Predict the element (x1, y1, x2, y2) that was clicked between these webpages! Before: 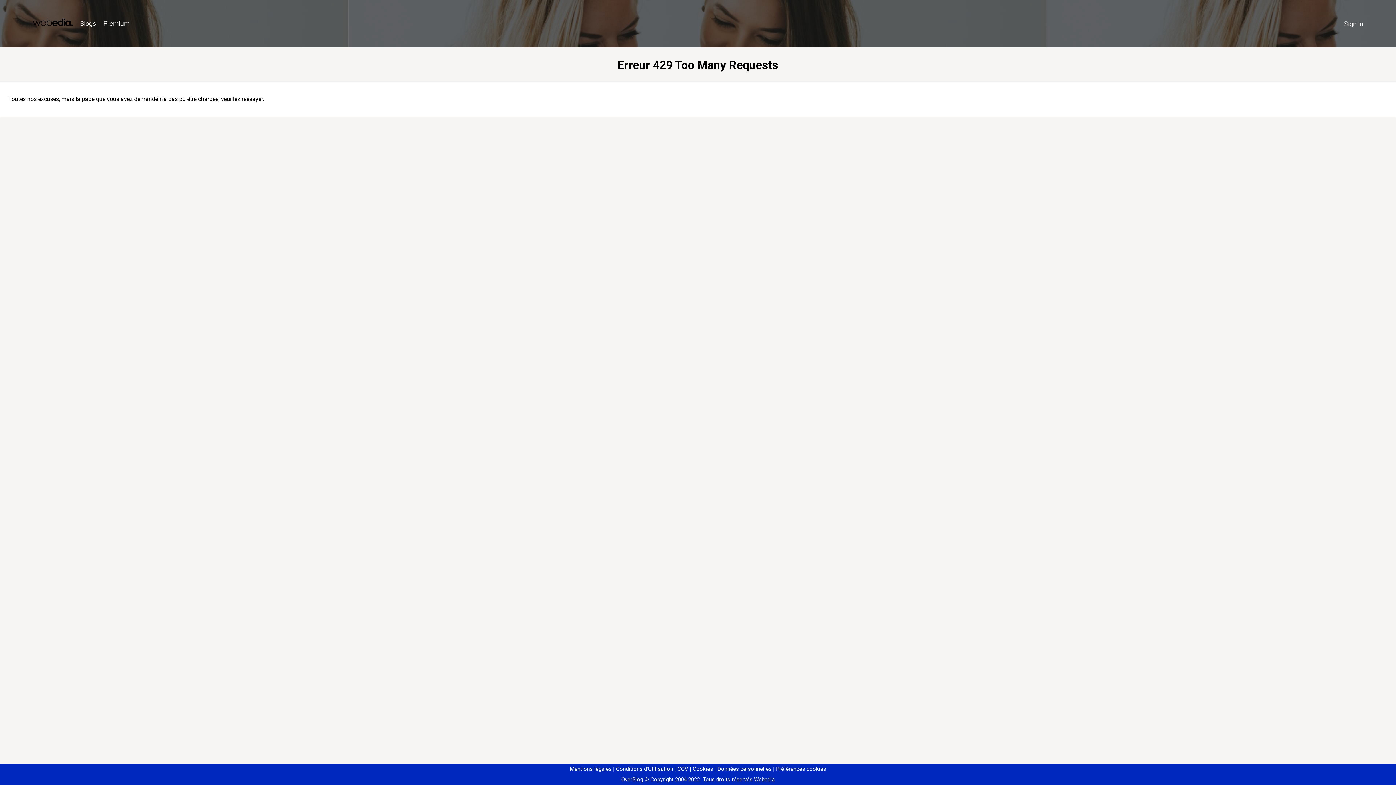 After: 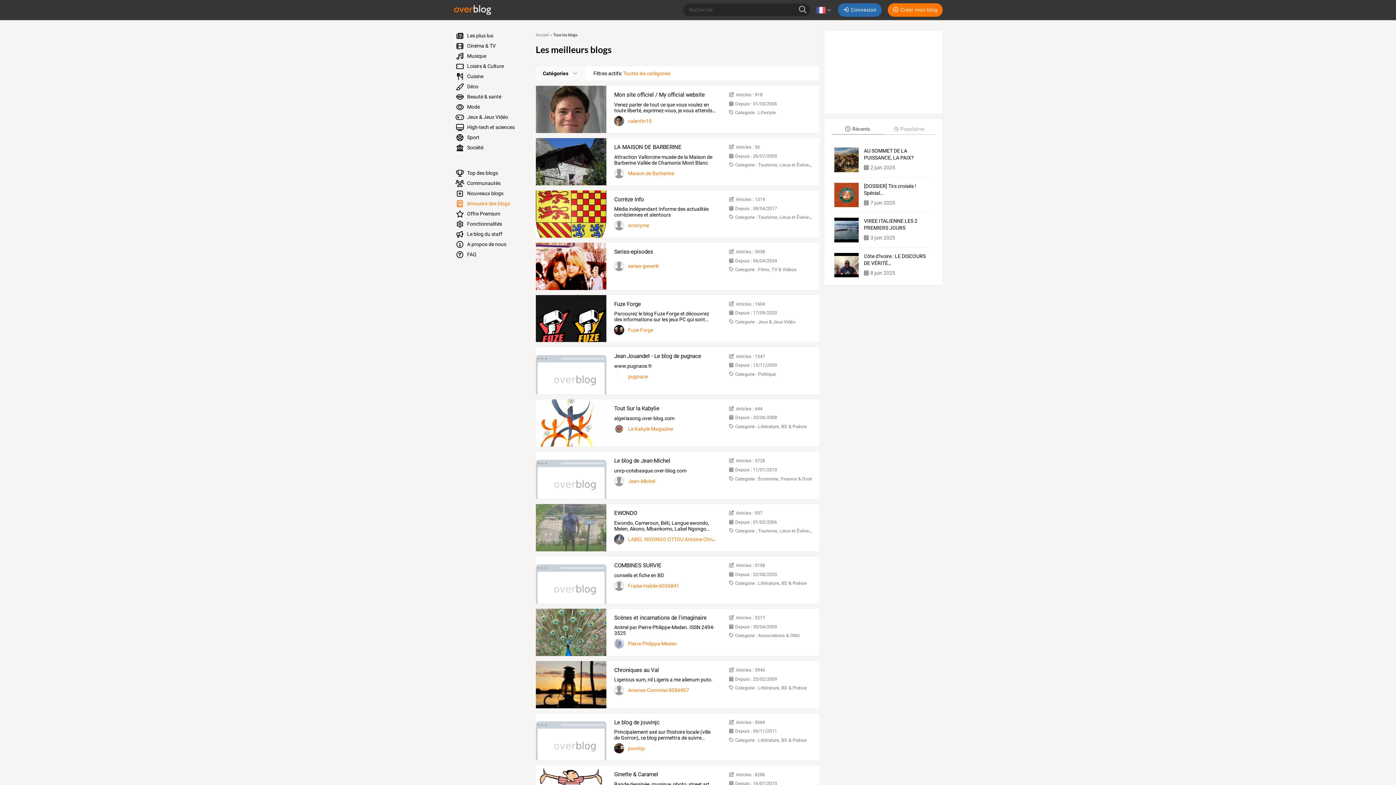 Action: bbox: (76, 16, 99, 31) label: Blogs